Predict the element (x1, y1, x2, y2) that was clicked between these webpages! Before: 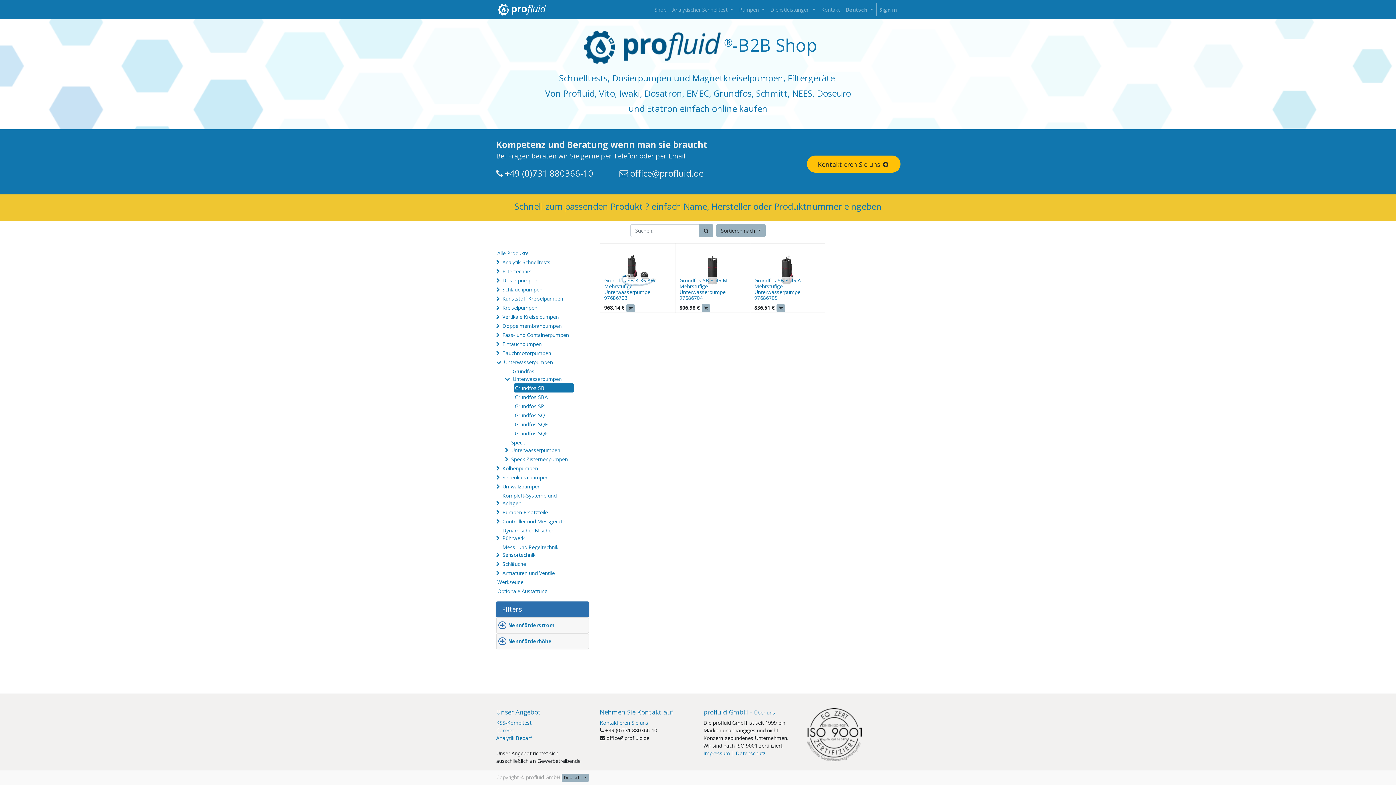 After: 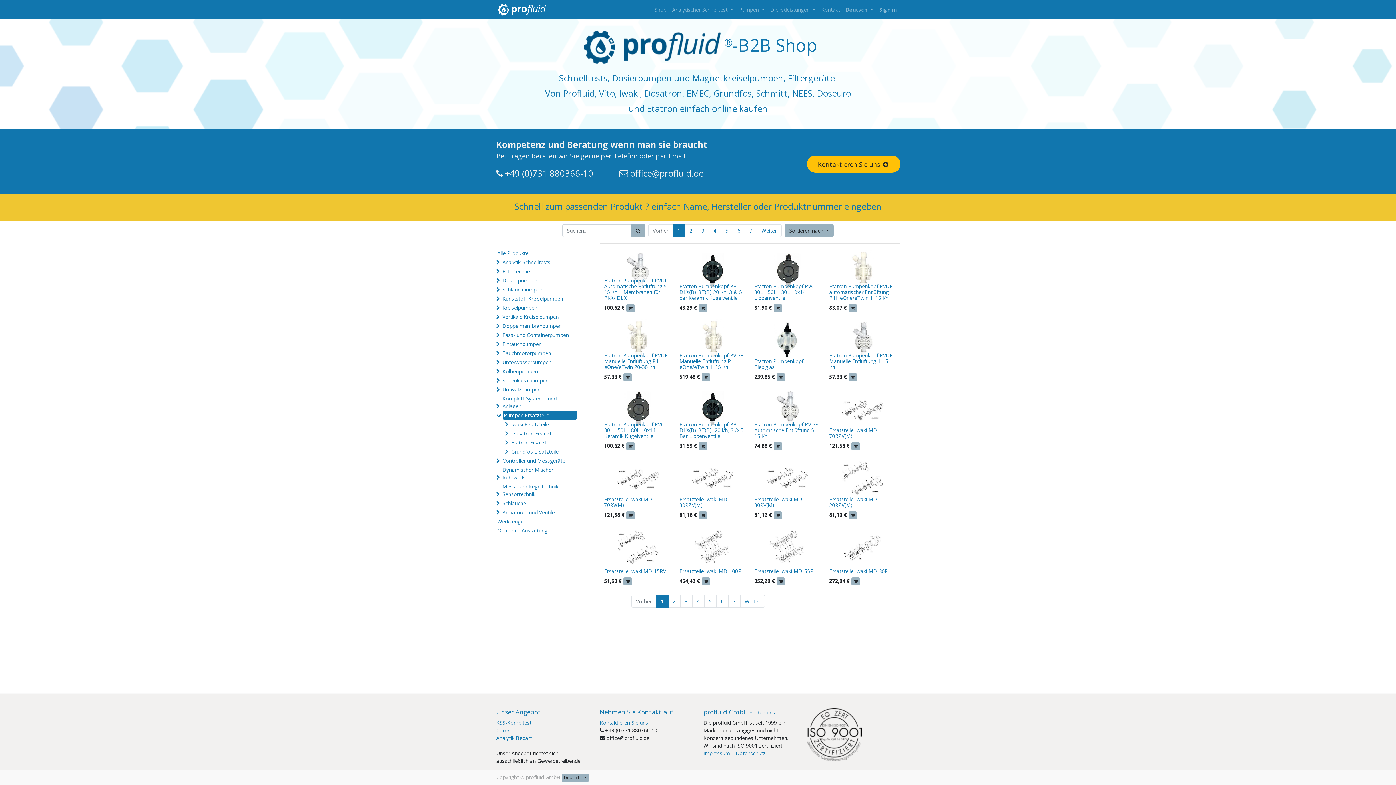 Action: label: Pumpen Ersatzteile bbox: (501, 508, 575, 517)